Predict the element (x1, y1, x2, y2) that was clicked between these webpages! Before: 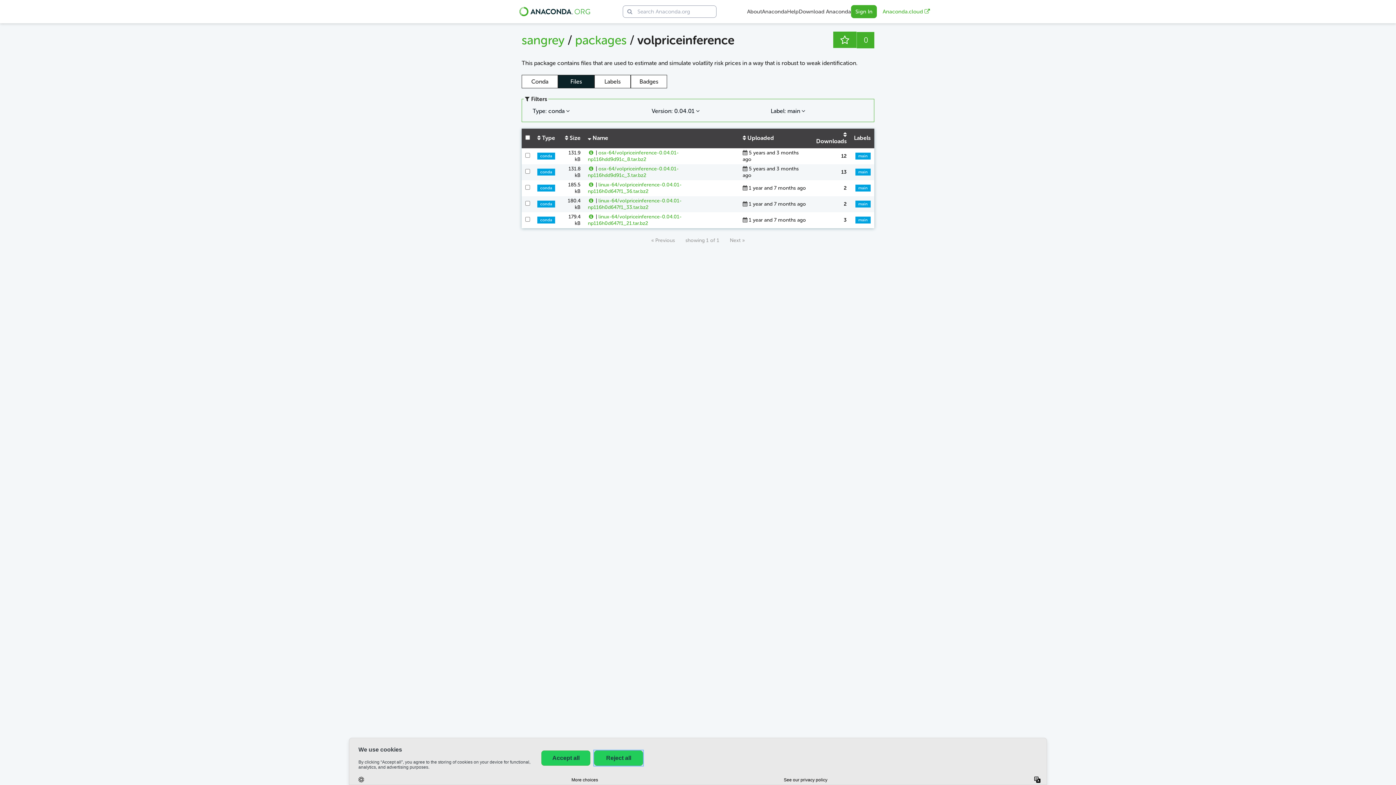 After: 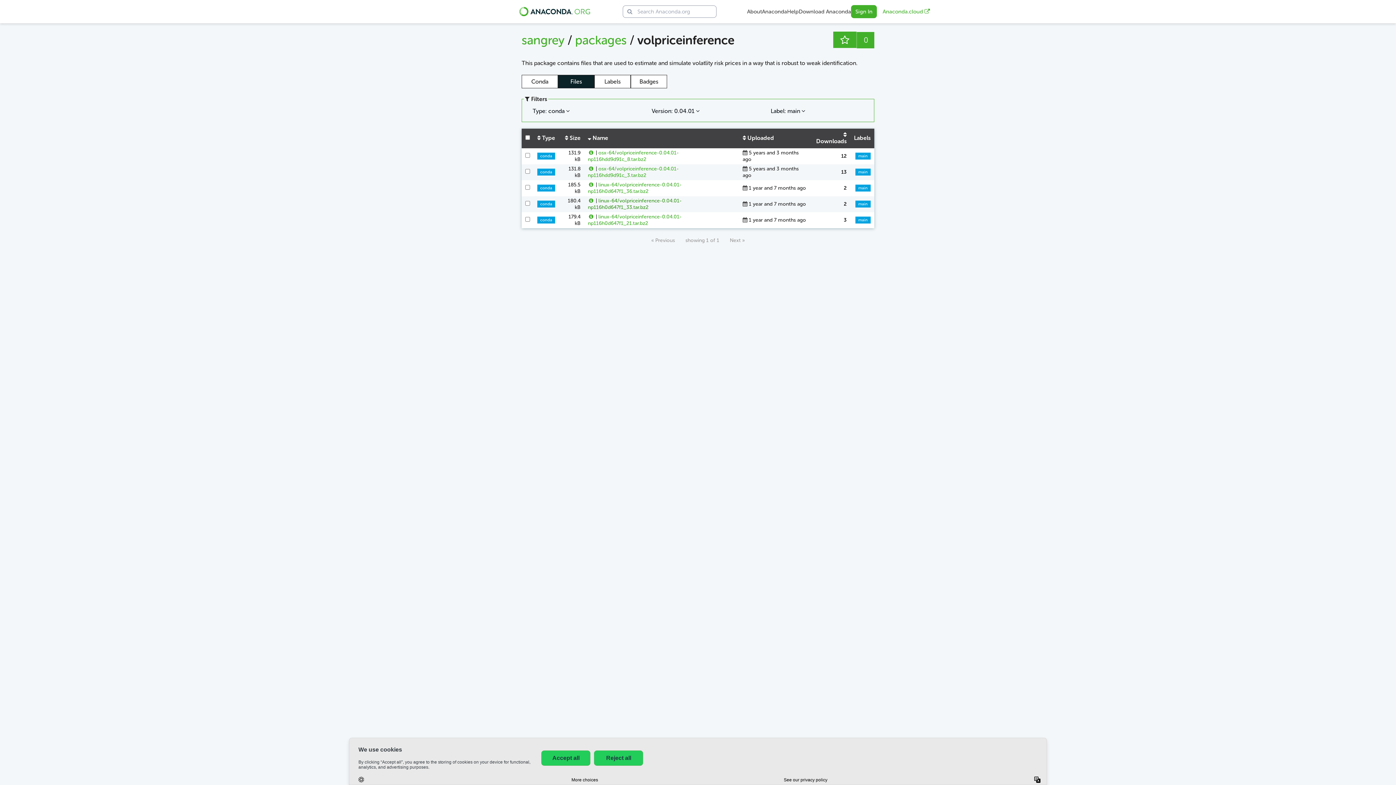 Action: label: linux-64/volpriceinference-0.04.01-np116h0d647f1_33.tar.bz2 bbox: (588, 197, 681, 210)